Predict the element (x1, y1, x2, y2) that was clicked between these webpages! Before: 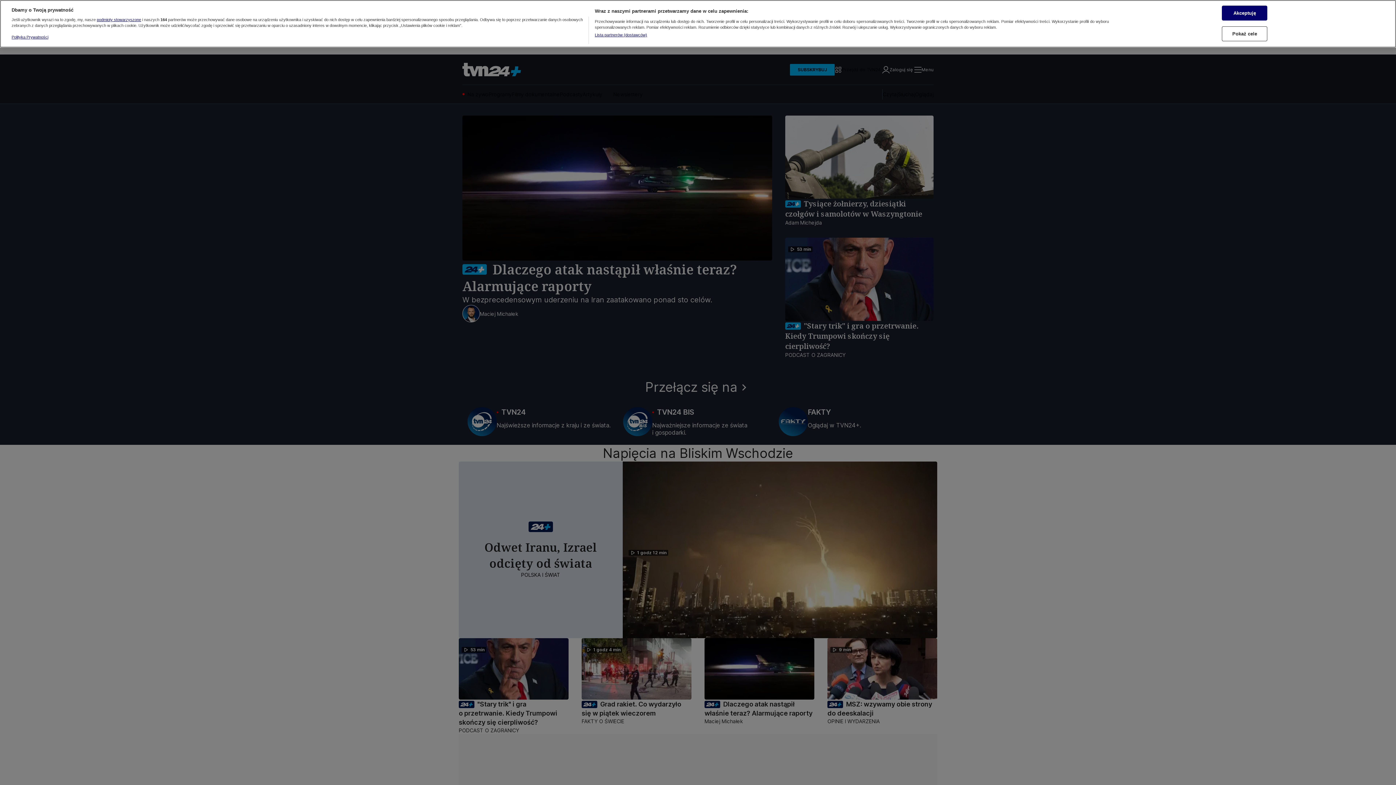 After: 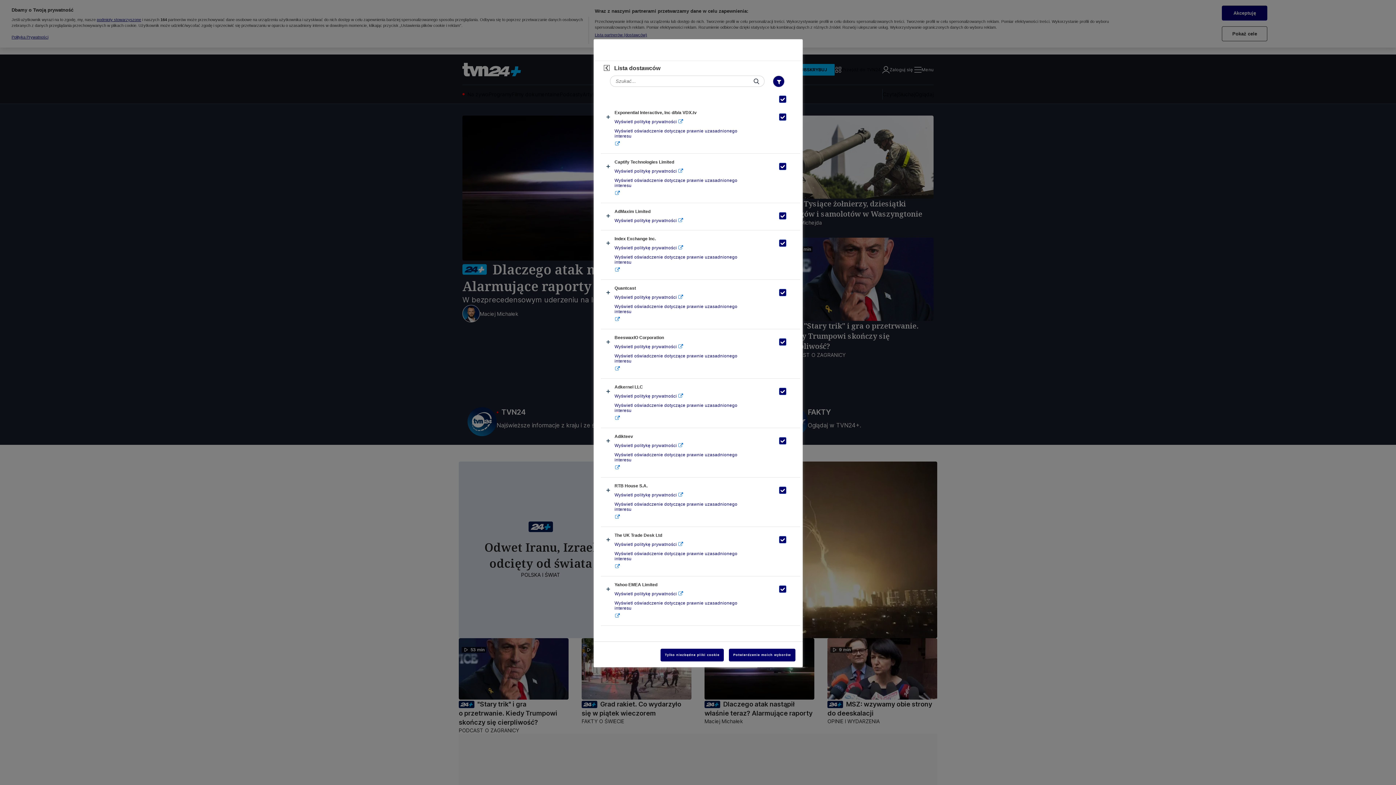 Action: bbox: (594, 31, 647, 37) label: Lista partnerów (dostawców)